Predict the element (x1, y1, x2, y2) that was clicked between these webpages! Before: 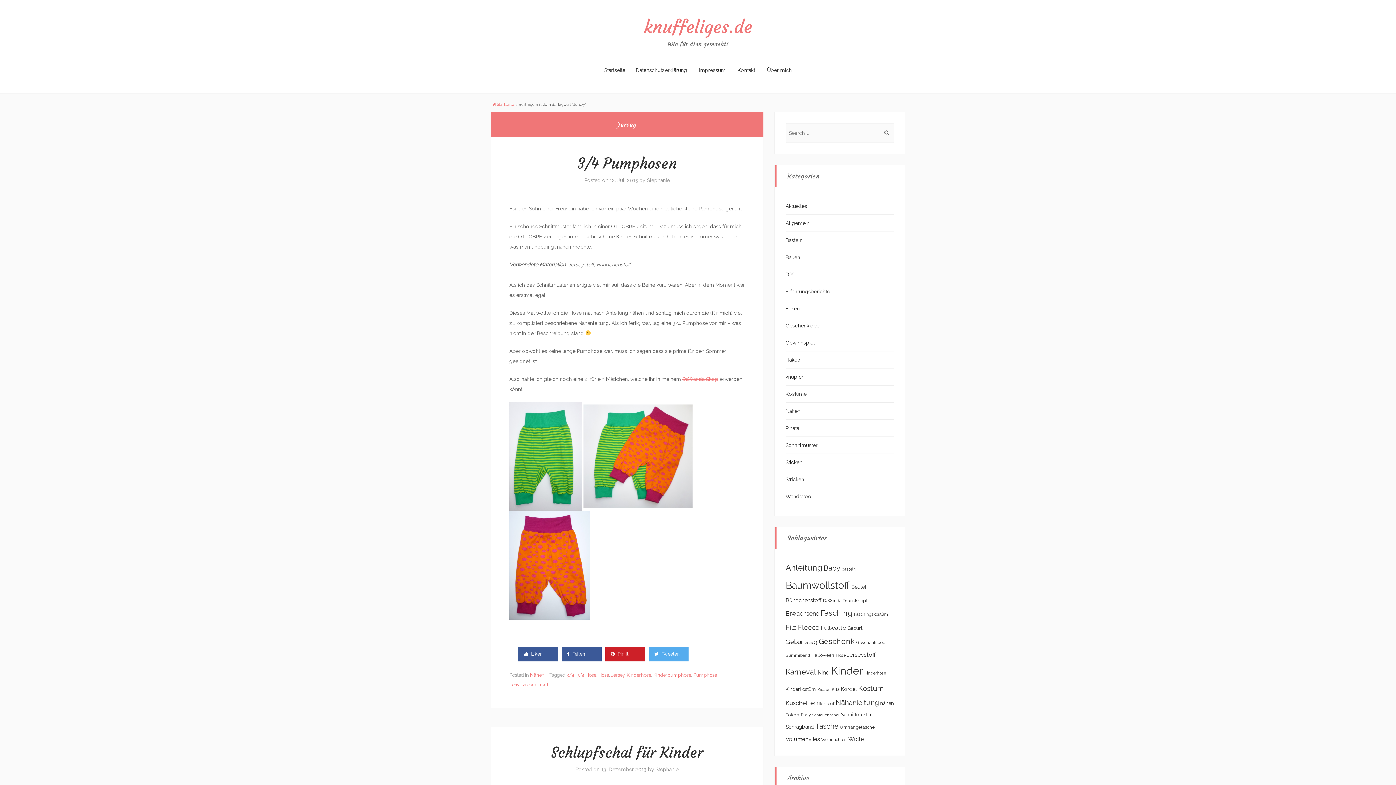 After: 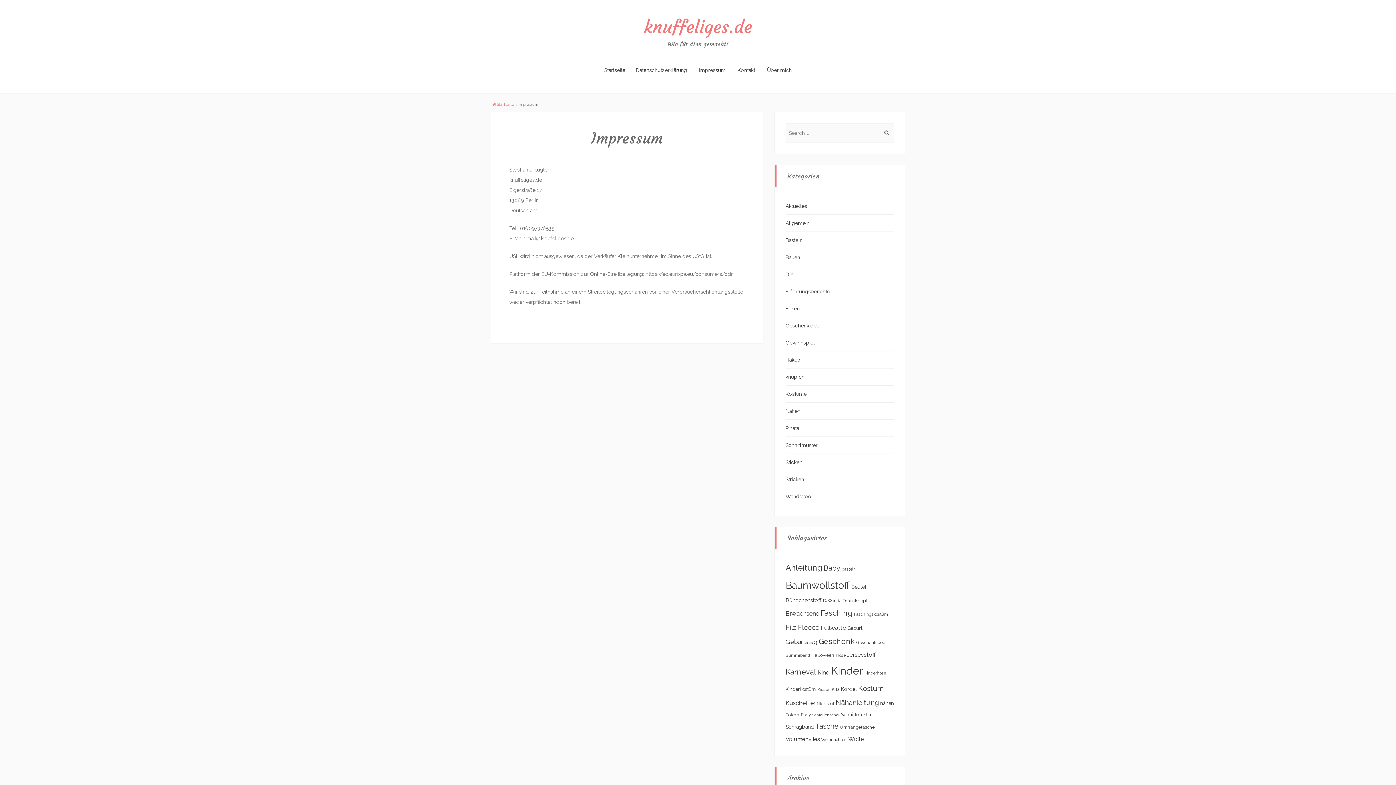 Action: bbox: (694, 65, 731, 75) label: Impressum